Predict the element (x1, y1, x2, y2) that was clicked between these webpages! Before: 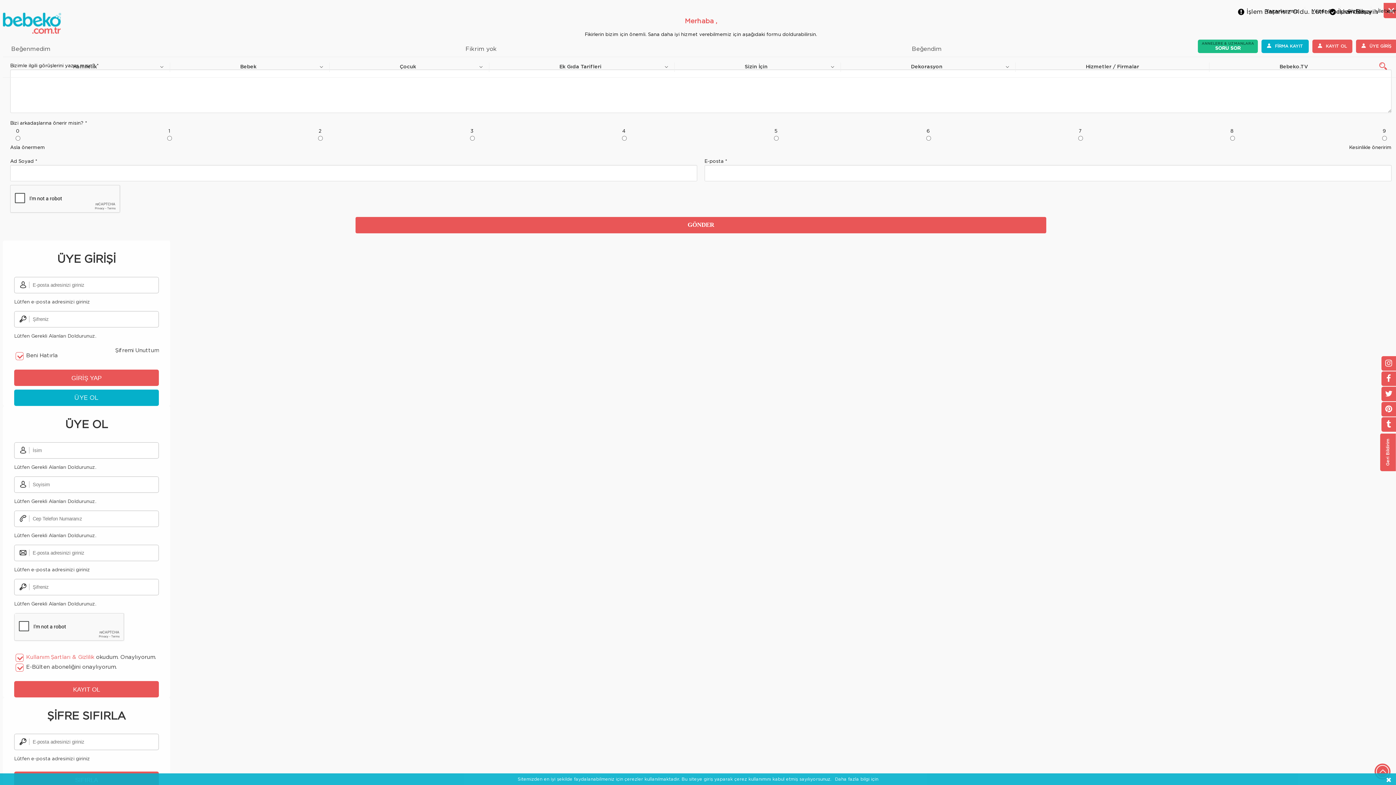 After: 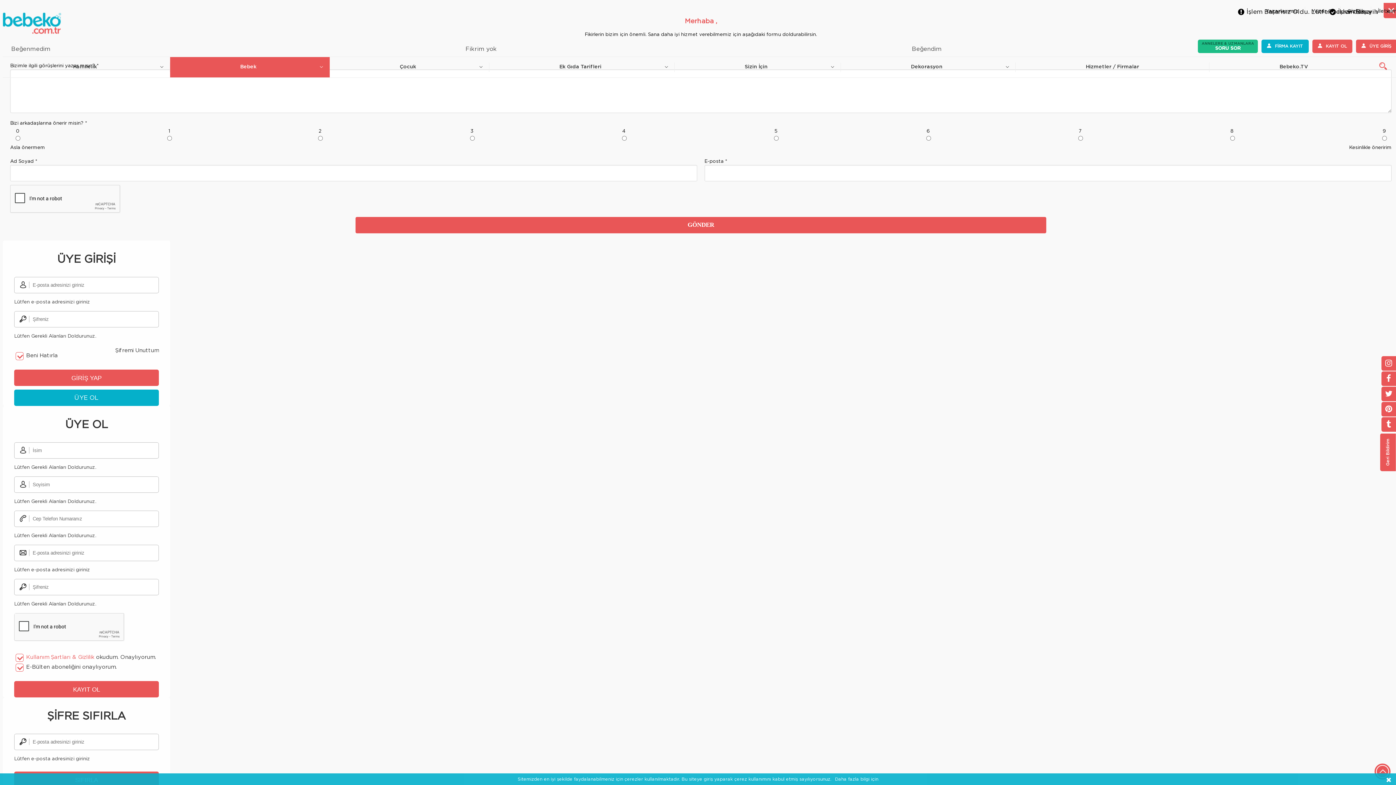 Action: label: Bebek bbox: (170, 62, 329, 72)